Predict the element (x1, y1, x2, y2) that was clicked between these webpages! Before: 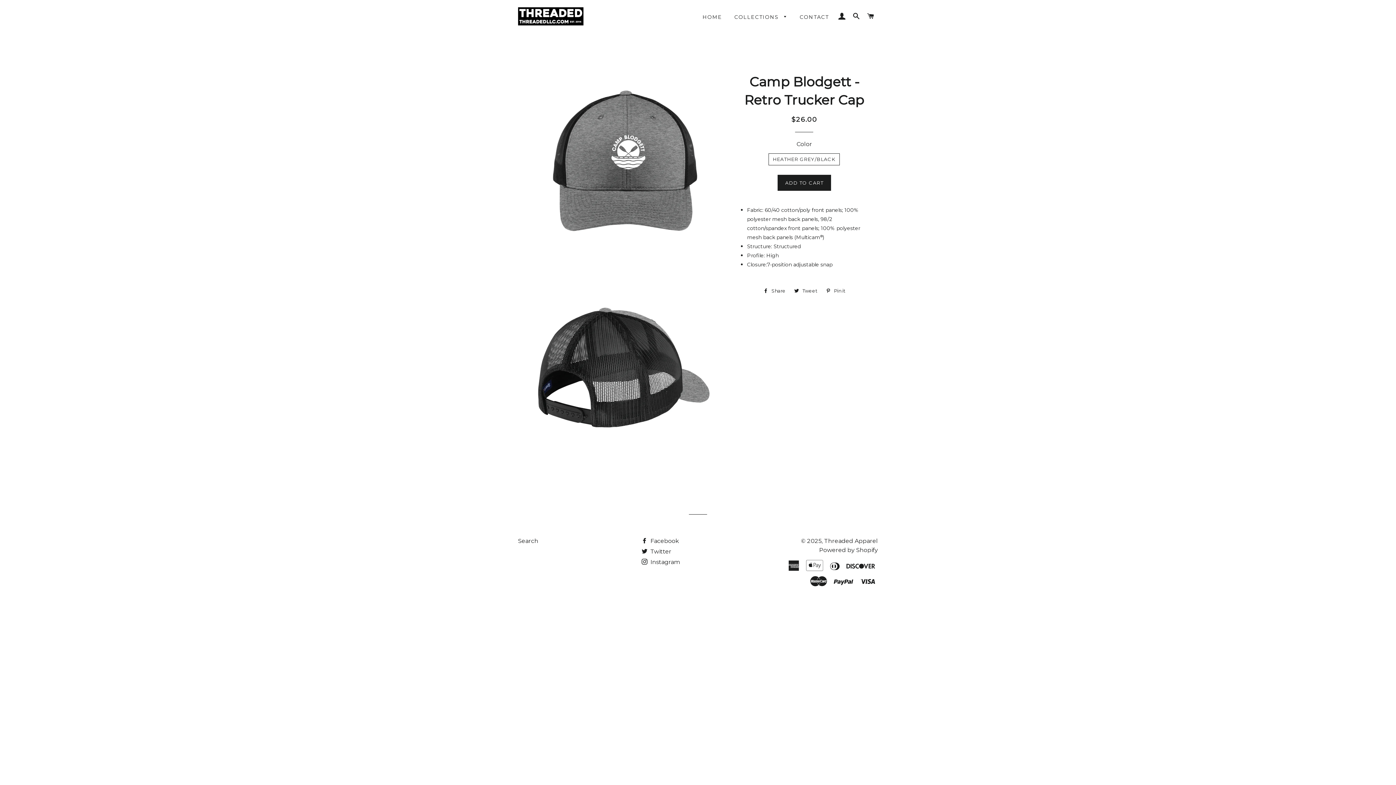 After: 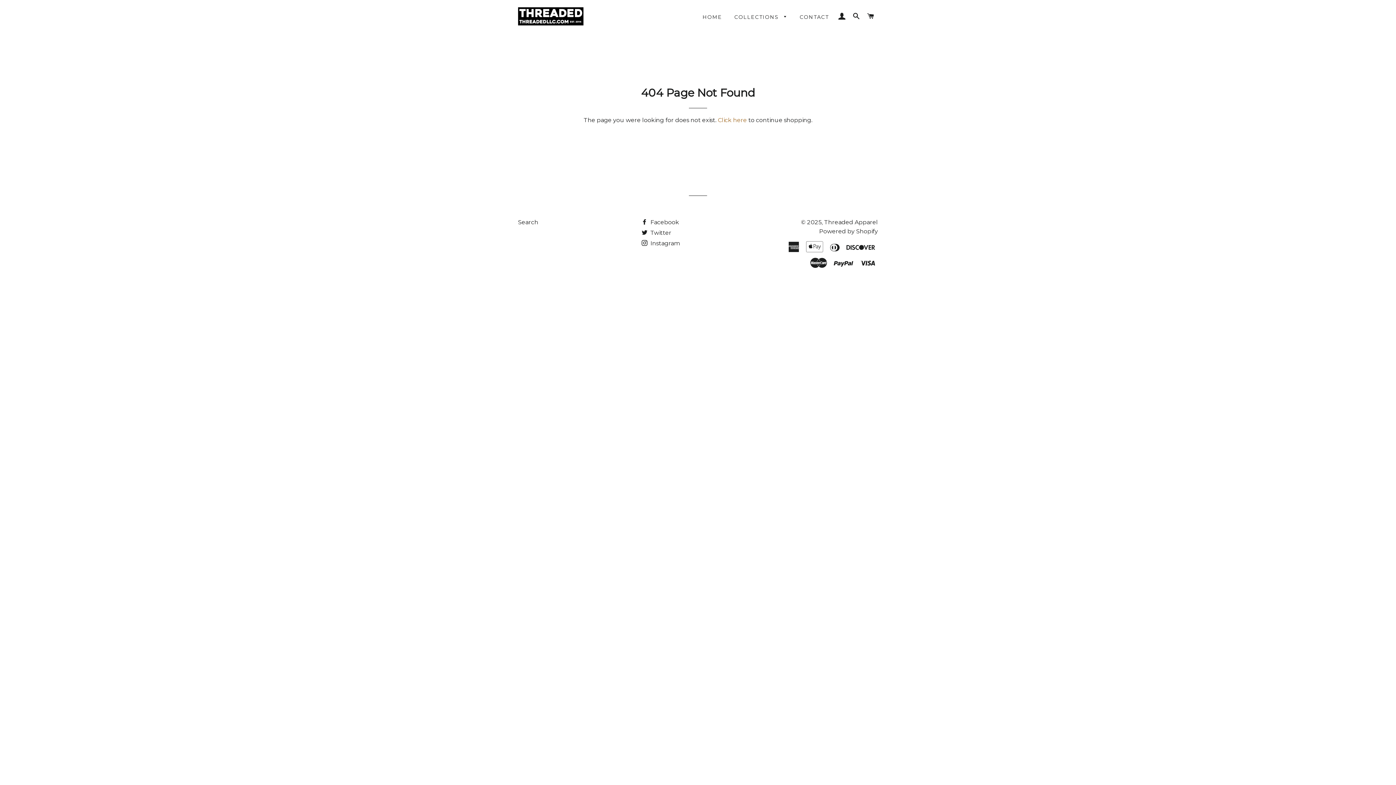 Action: bbox: (641, 558, 679, 565) label:  Instagram